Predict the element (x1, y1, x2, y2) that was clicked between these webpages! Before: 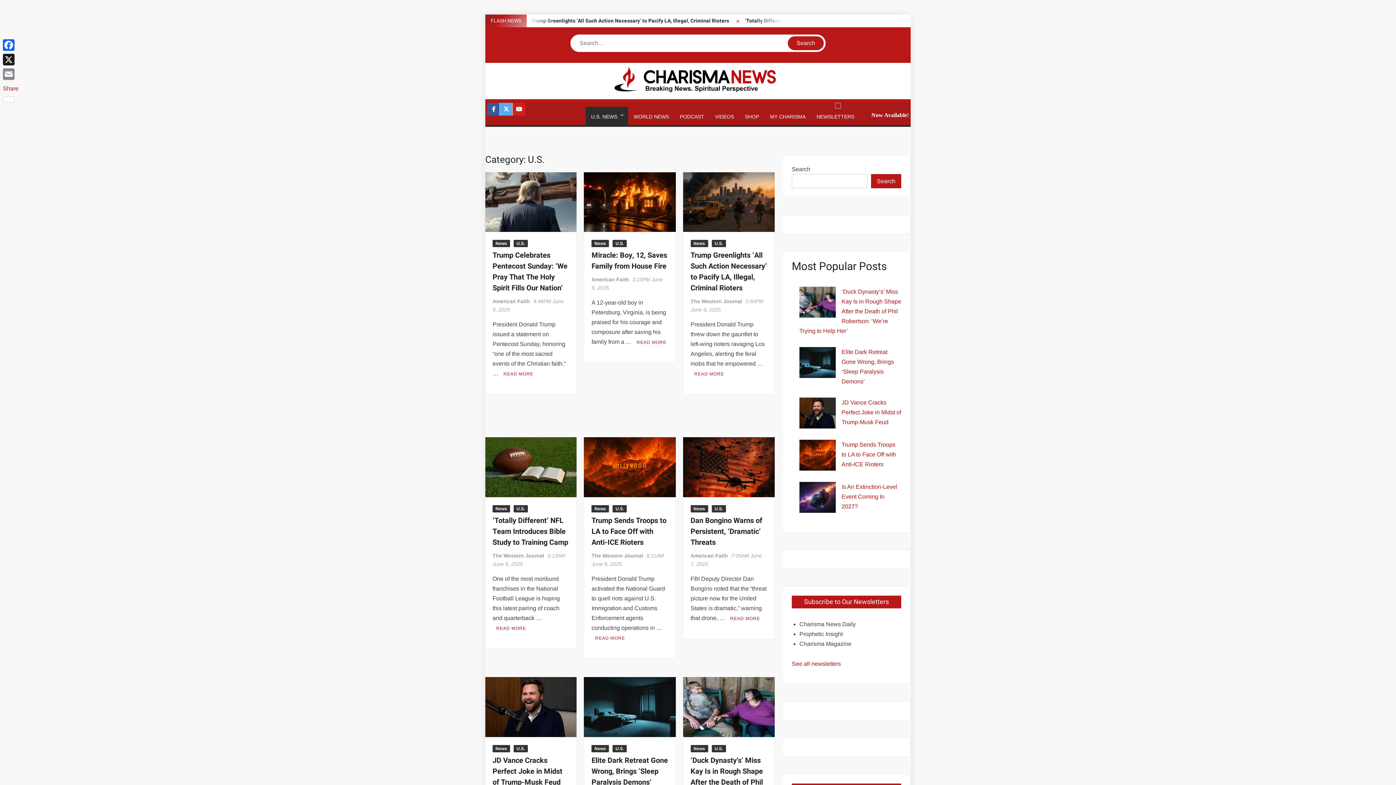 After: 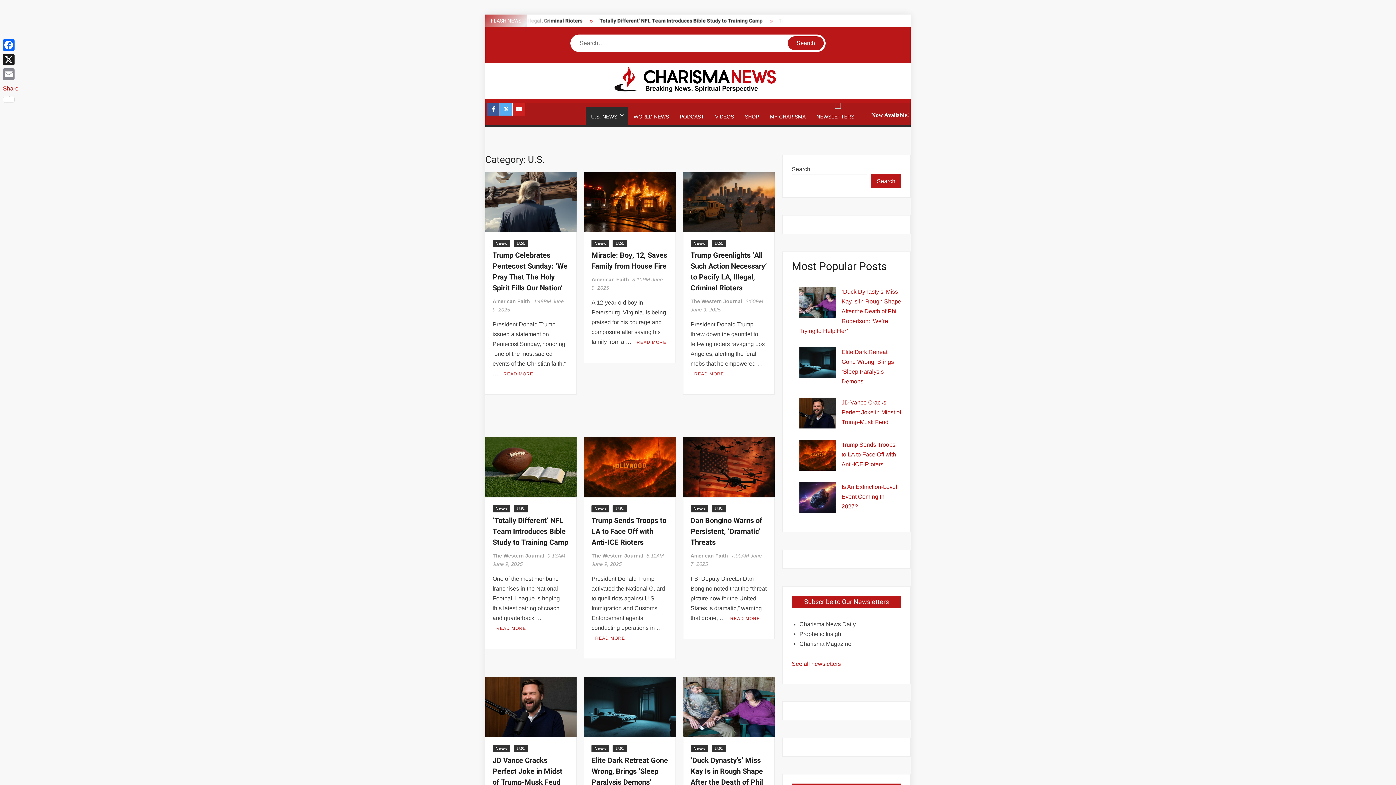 Action: bbox: (513, 505, 528, 512) label: U.S.